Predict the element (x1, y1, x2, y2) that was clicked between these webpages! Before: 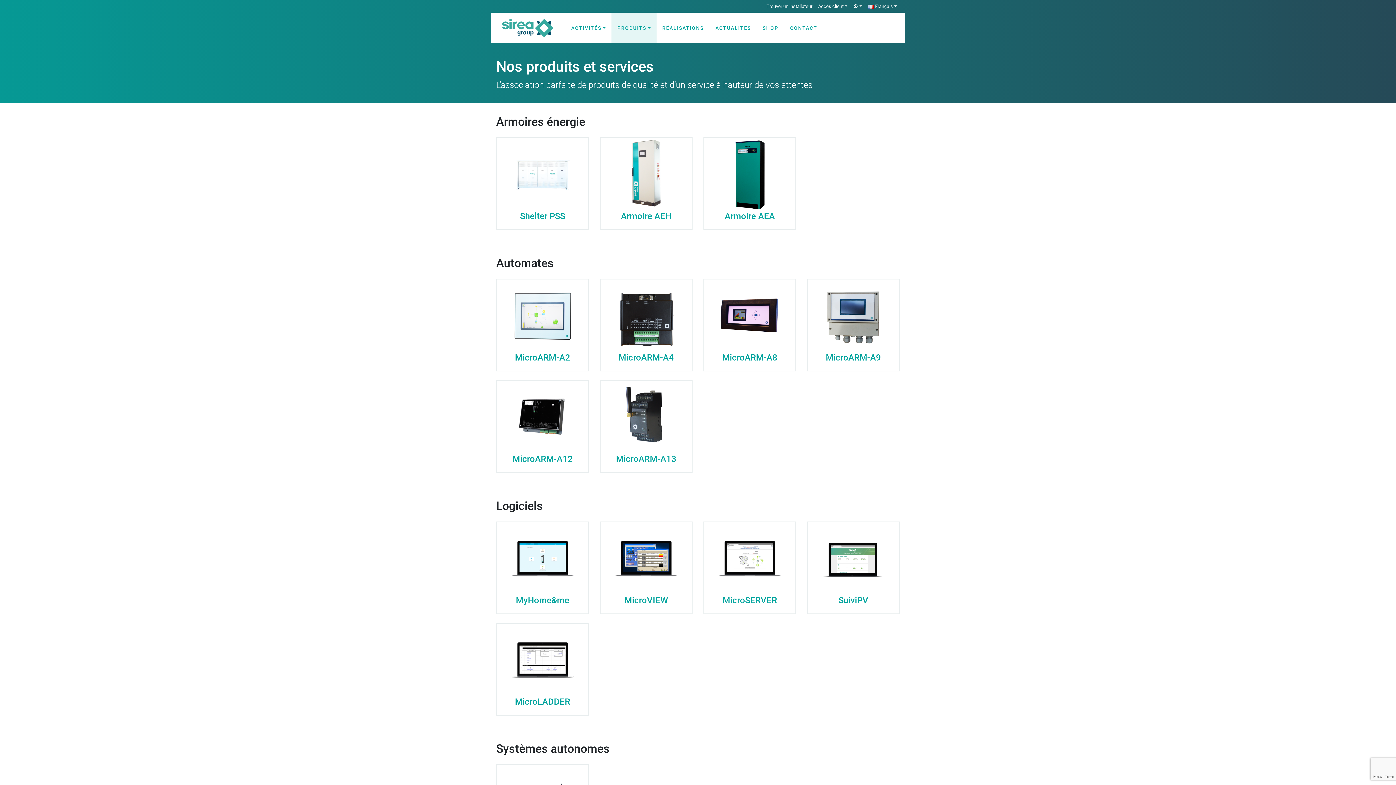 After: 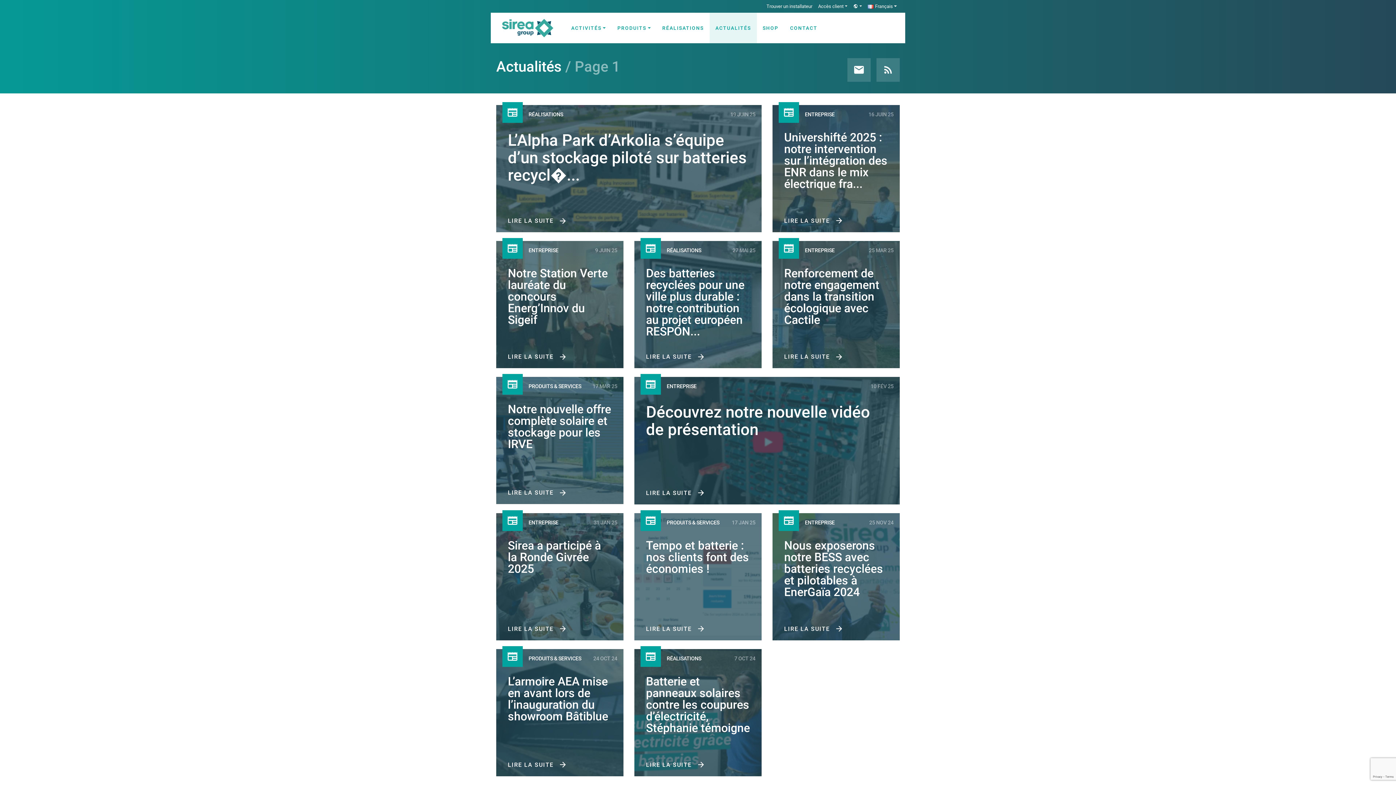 Action: bbox: (709, 12, 757, 43) label: ACTUALITÉS